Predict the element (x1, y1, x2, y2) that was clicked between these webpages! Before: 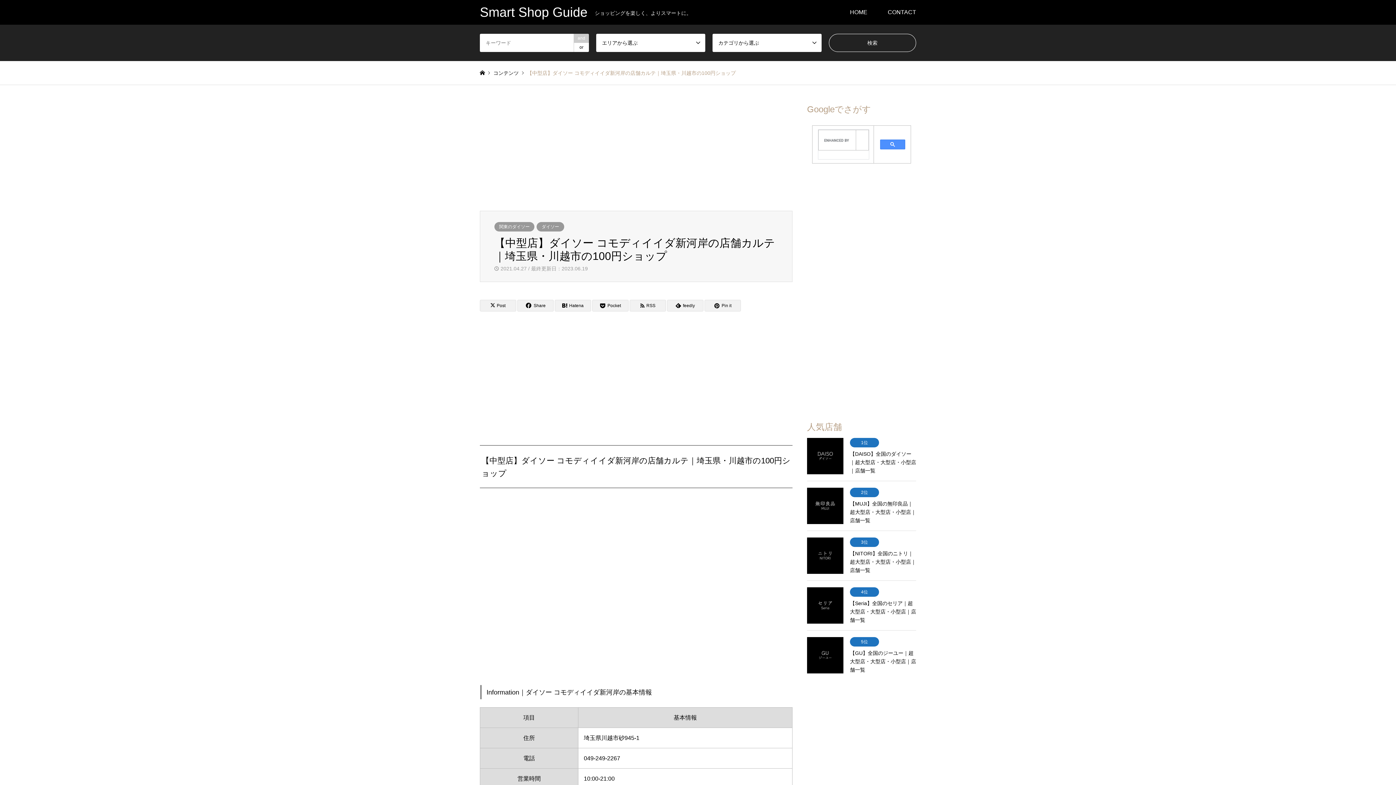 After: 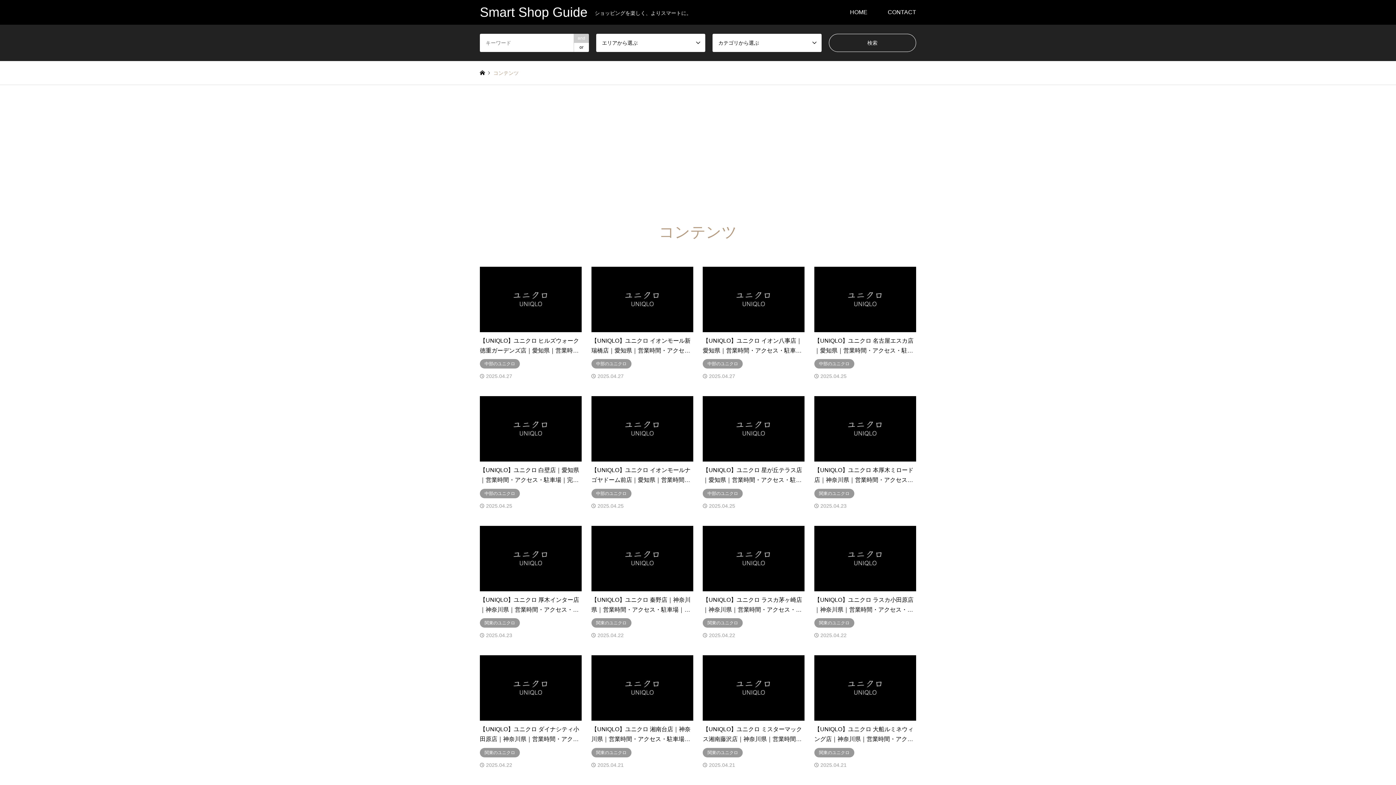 Action: label: コンテンツ bbox: (493, 70, 518, 75)